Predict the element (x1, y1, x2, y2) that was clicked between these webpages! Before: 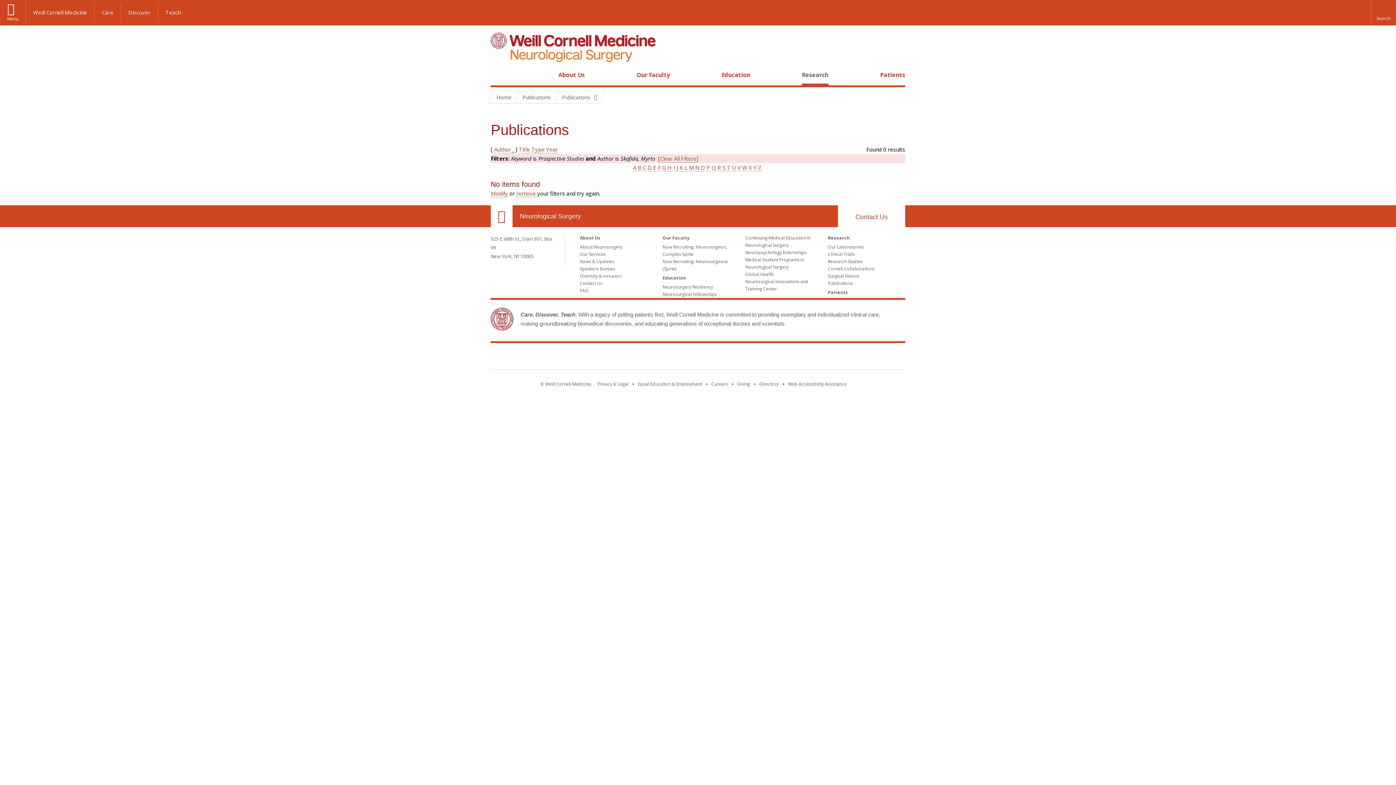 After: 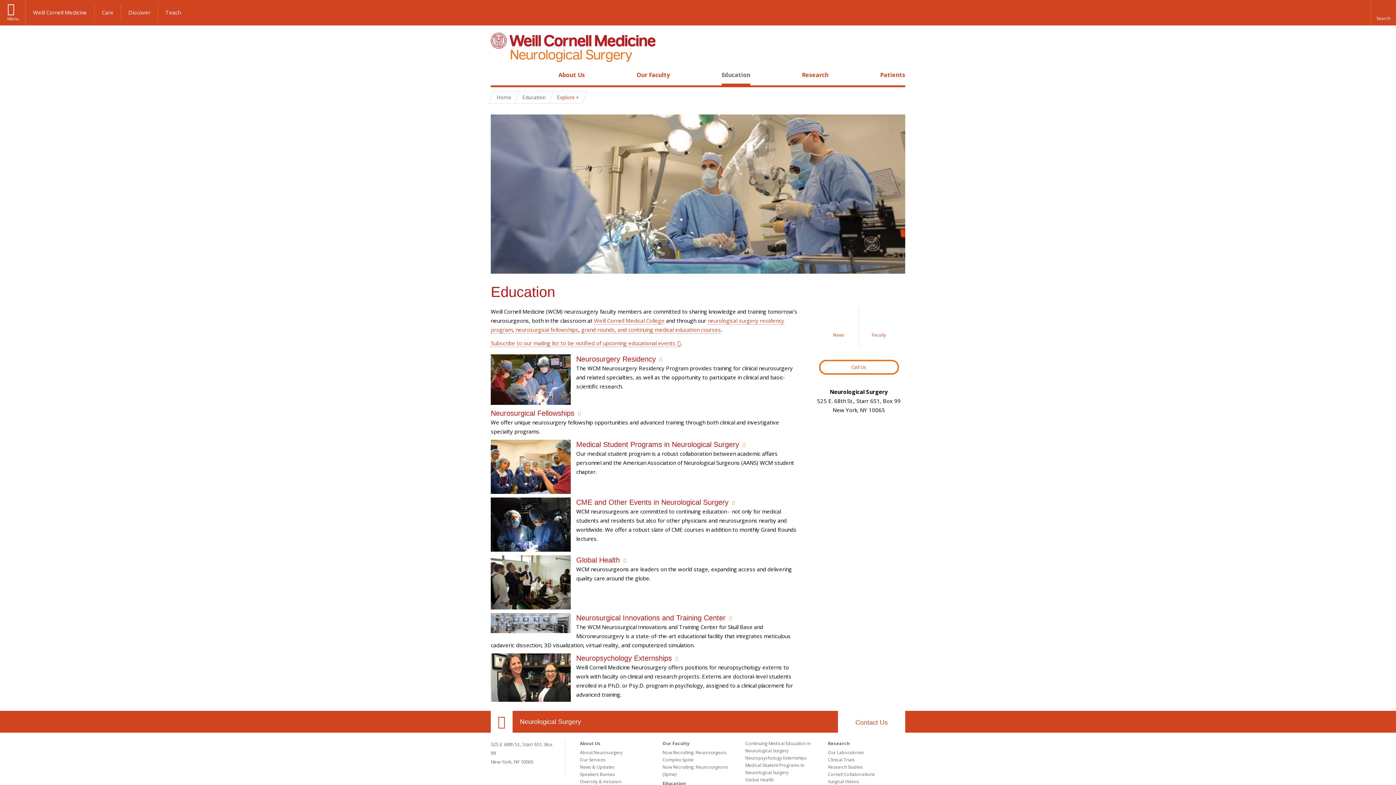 Action: bbox: (721, 70, 750, 78) label: Education